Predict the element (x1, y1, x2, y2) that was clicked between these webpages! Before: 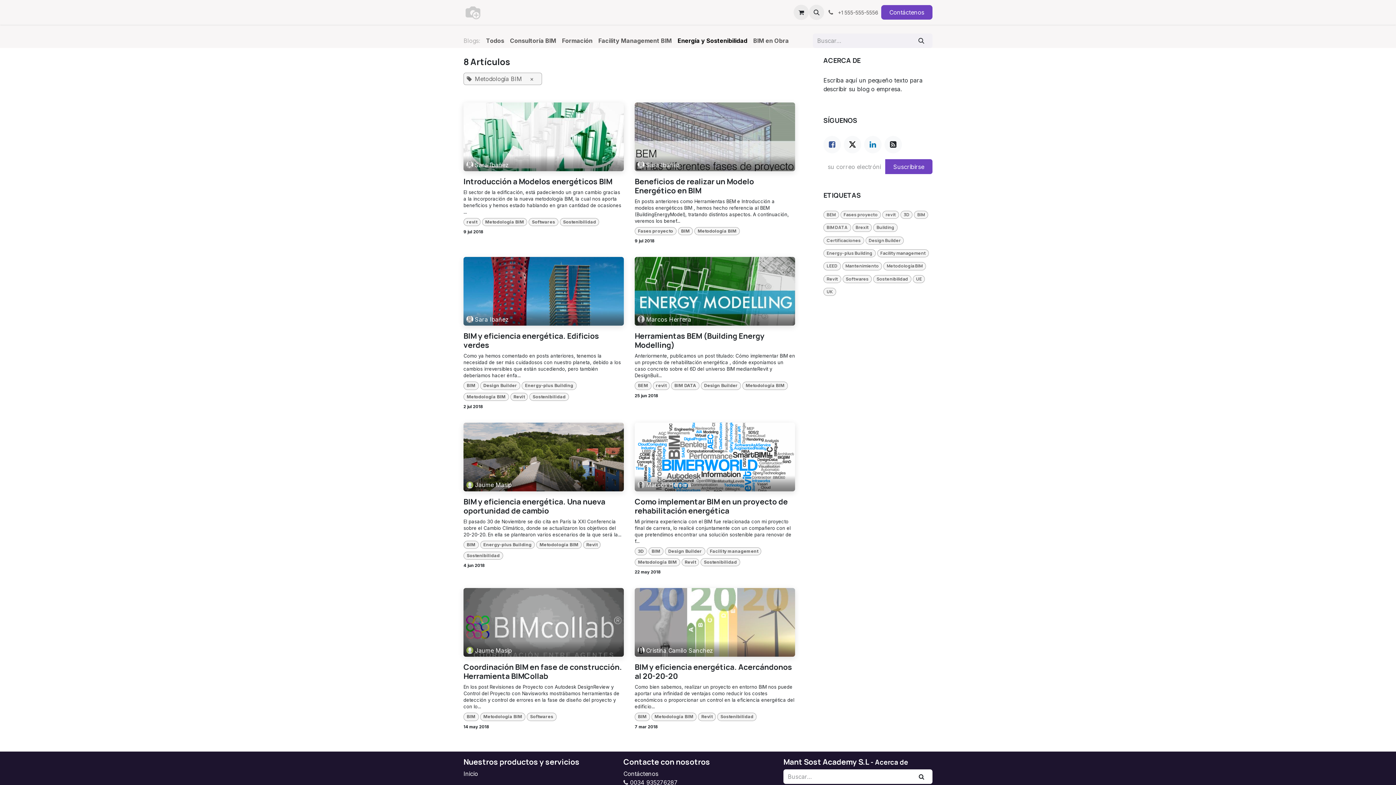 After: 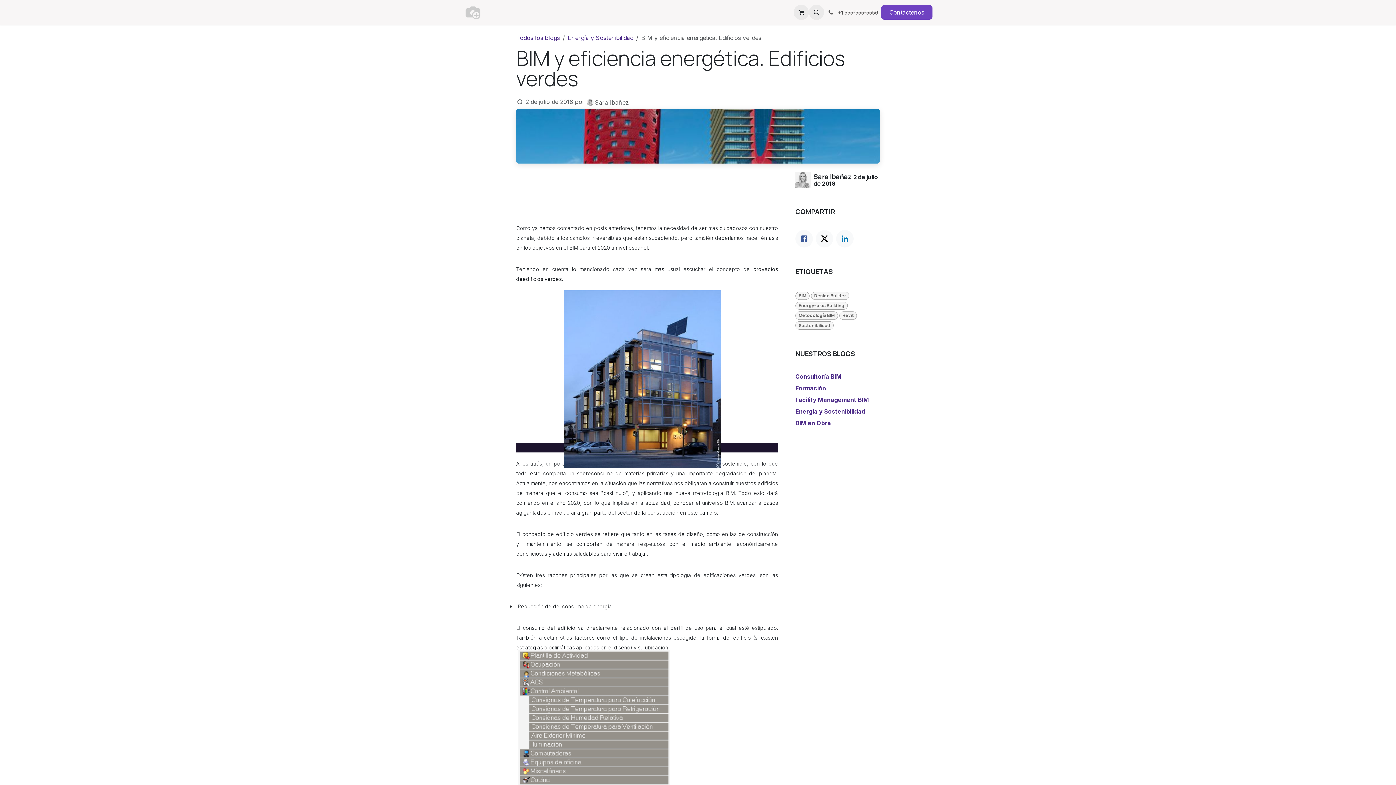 Action: label: BIM y eficiencia energética. Edificios verdes bbox: (463, 331, 624, 349)